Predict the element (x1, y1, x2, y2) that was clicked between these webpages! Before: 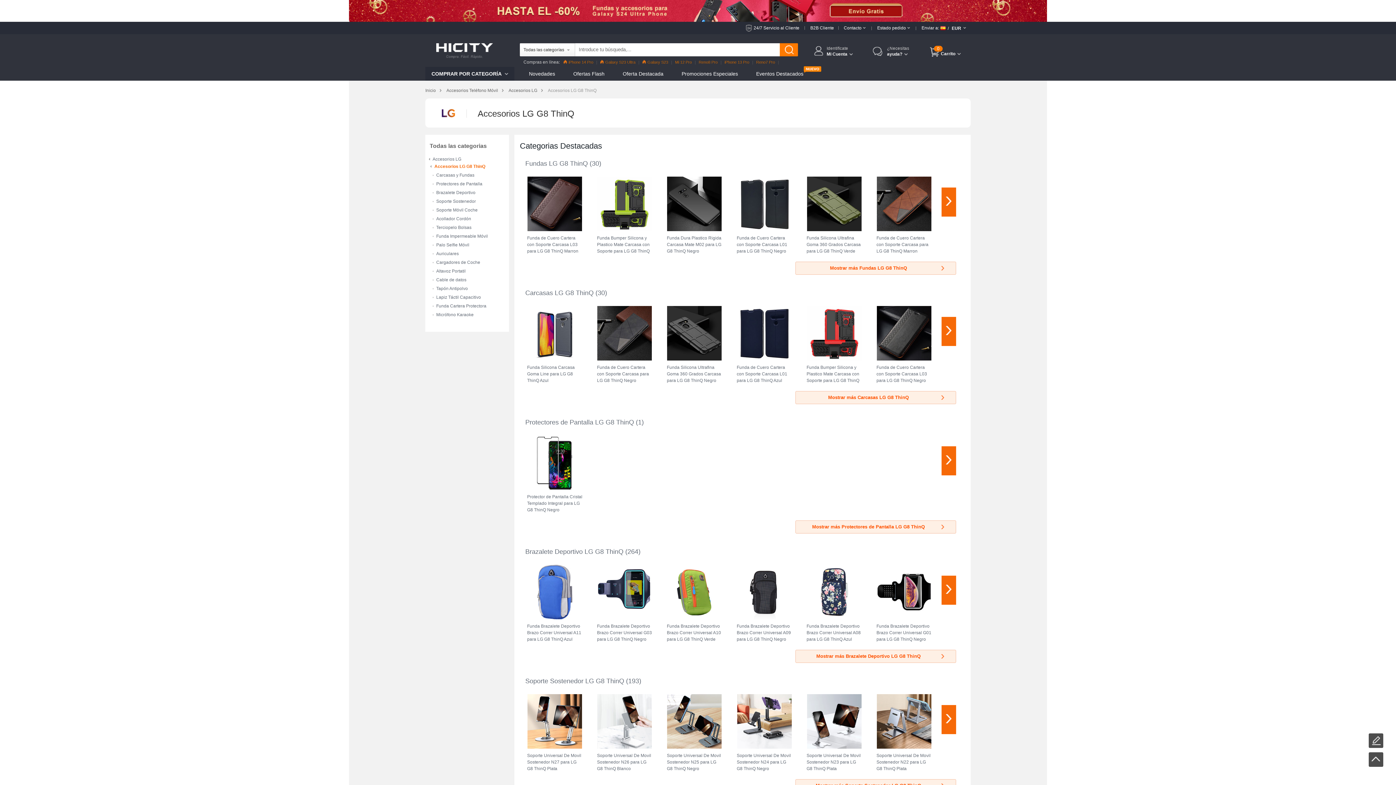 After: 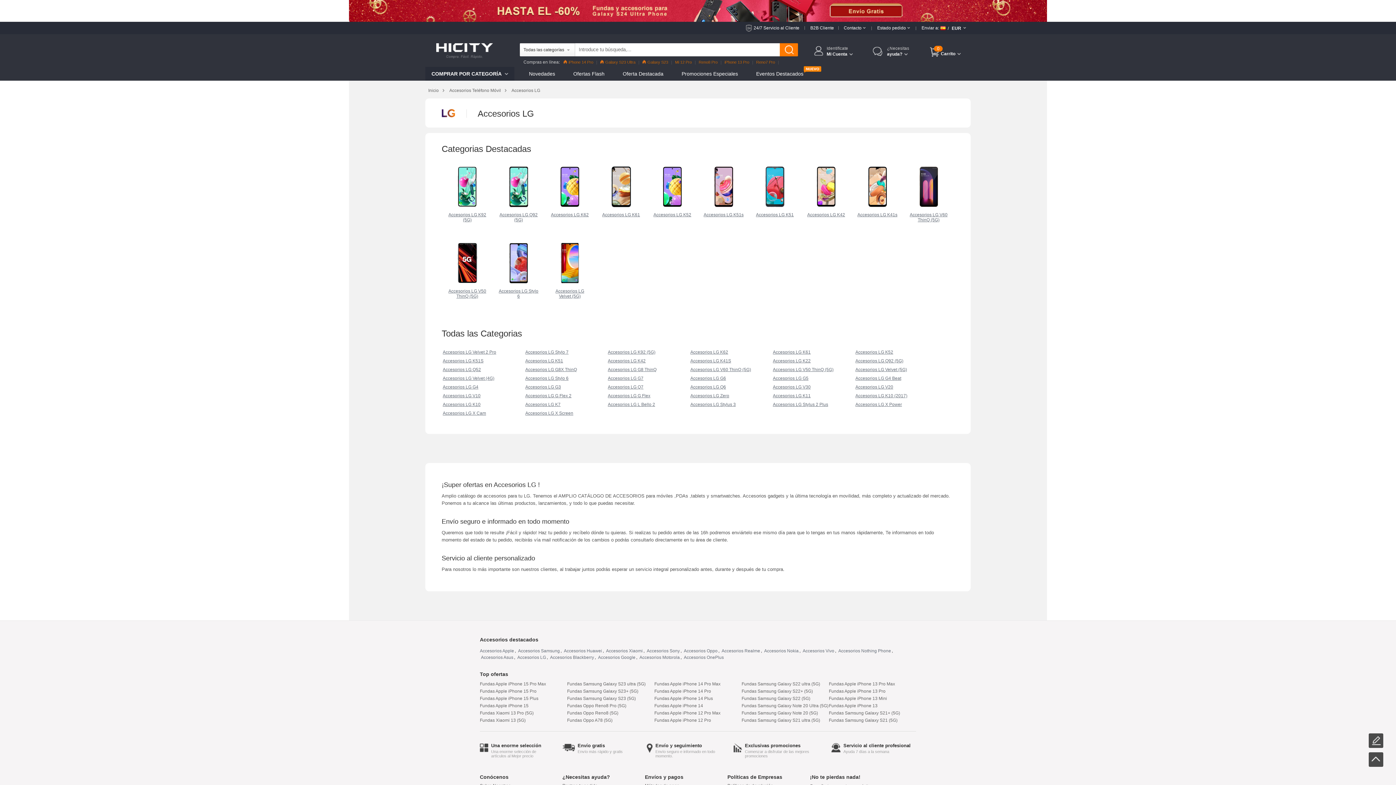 Action: label: Accesorios LG bbox: (432, 156, 461, 161)